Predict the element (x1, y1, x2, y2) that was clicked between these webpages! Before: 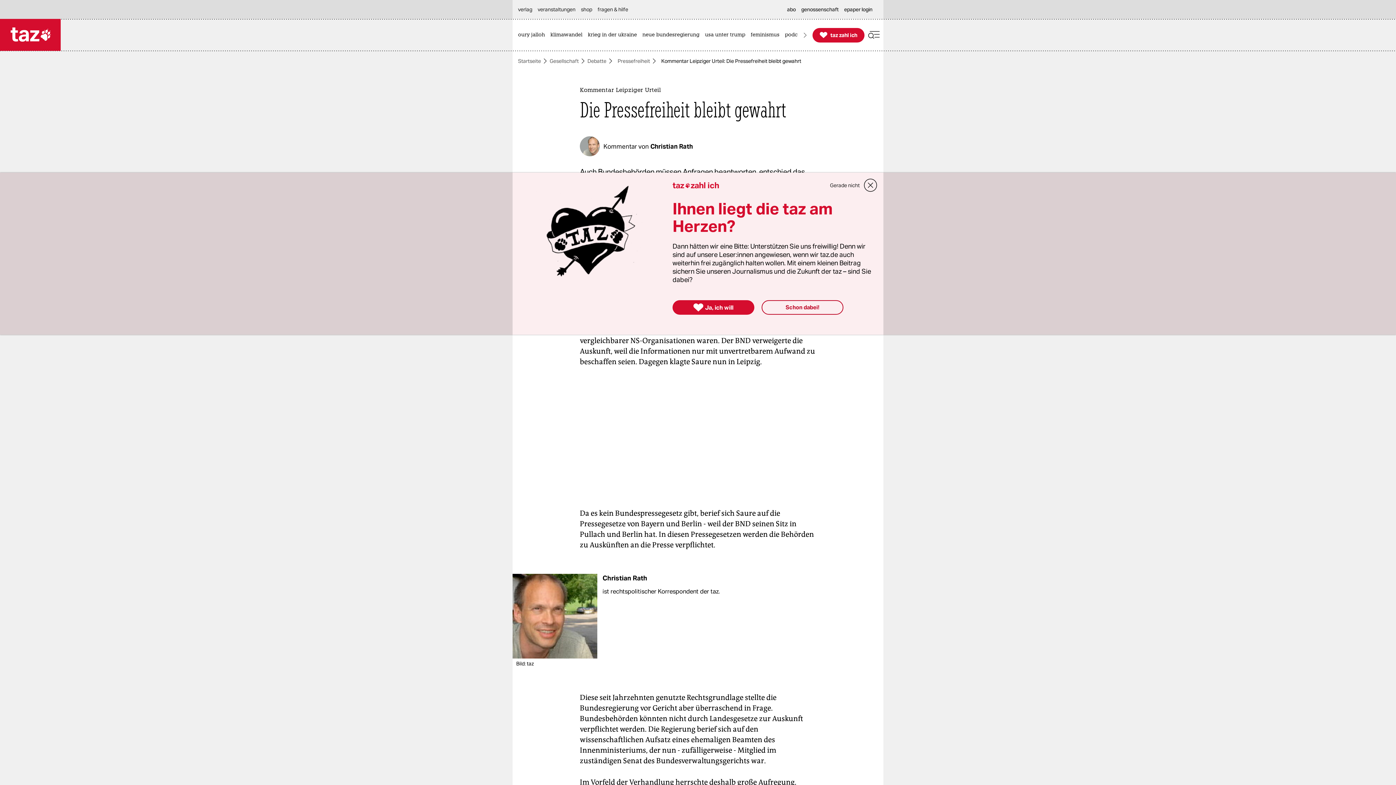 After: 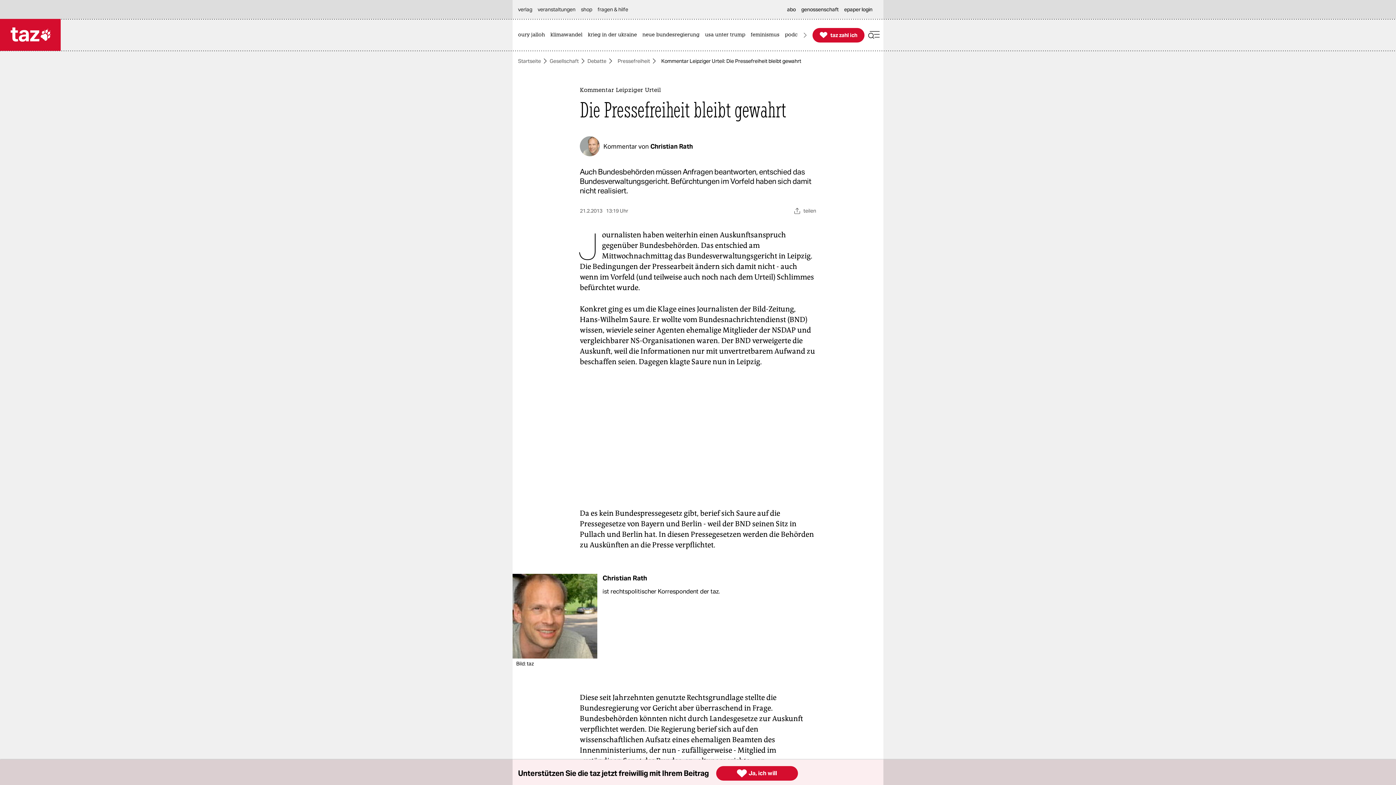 Action: label: Gerade nicht bbox: (830, 180, 860, 190)